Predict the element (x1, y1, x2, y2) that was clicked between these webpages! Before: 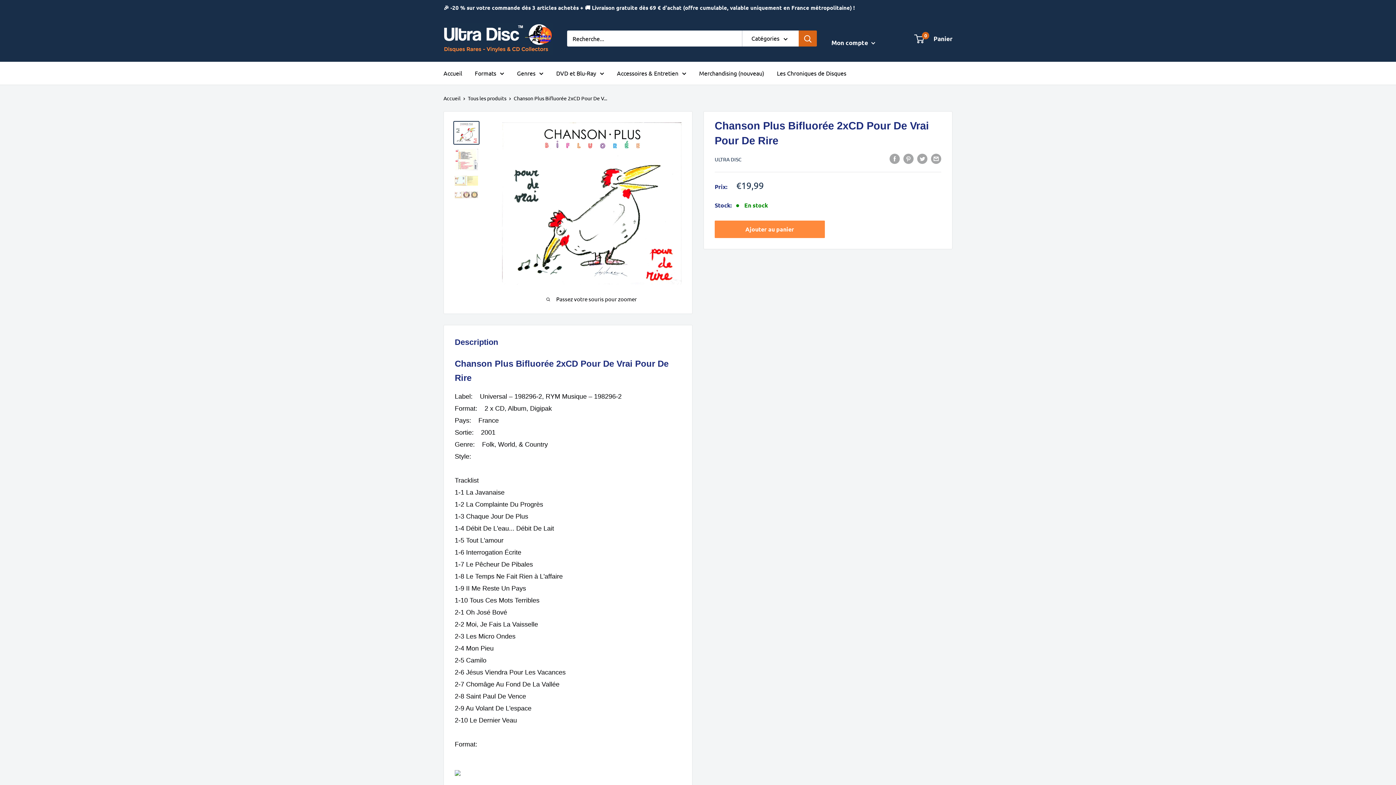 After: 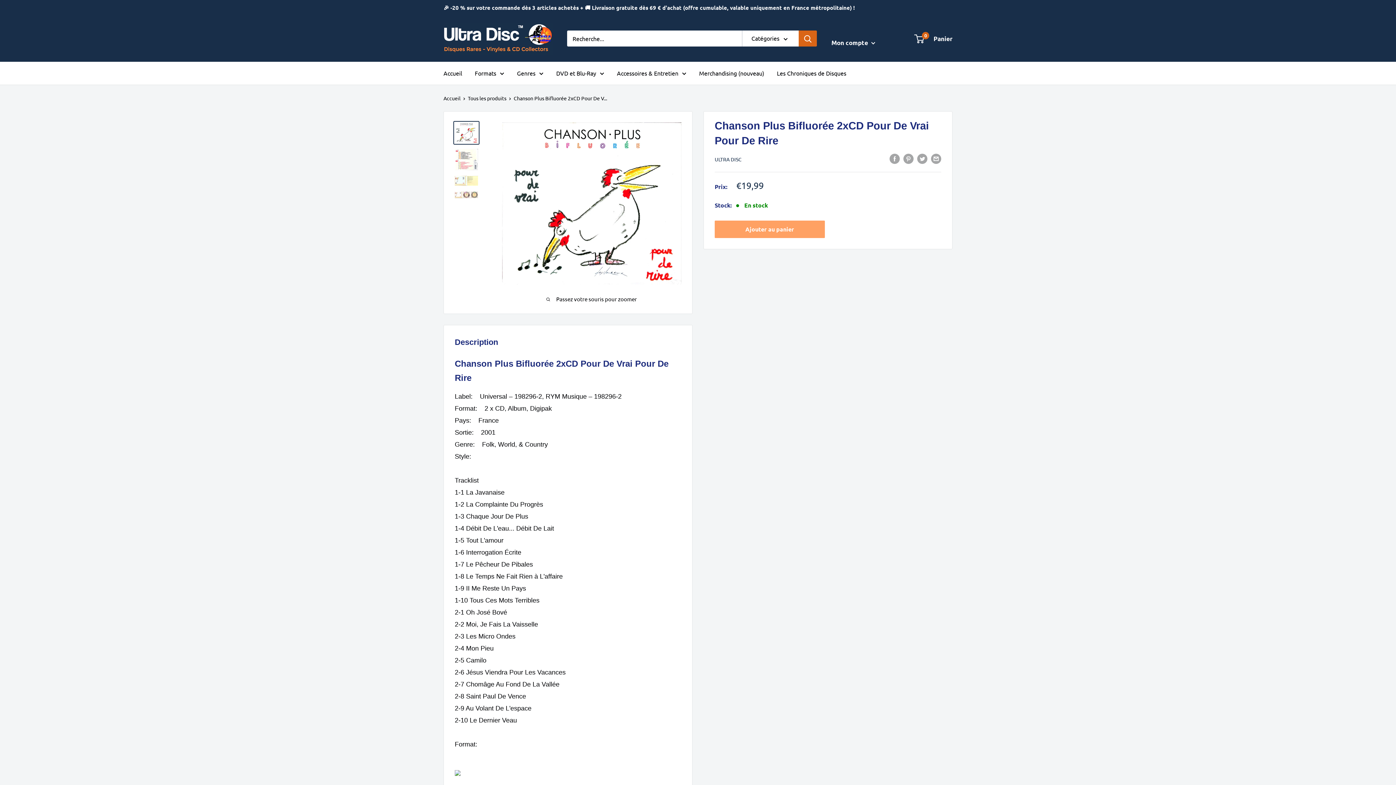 Action: label: Ajouter au panier bbox: (714, 220, 824, 238)